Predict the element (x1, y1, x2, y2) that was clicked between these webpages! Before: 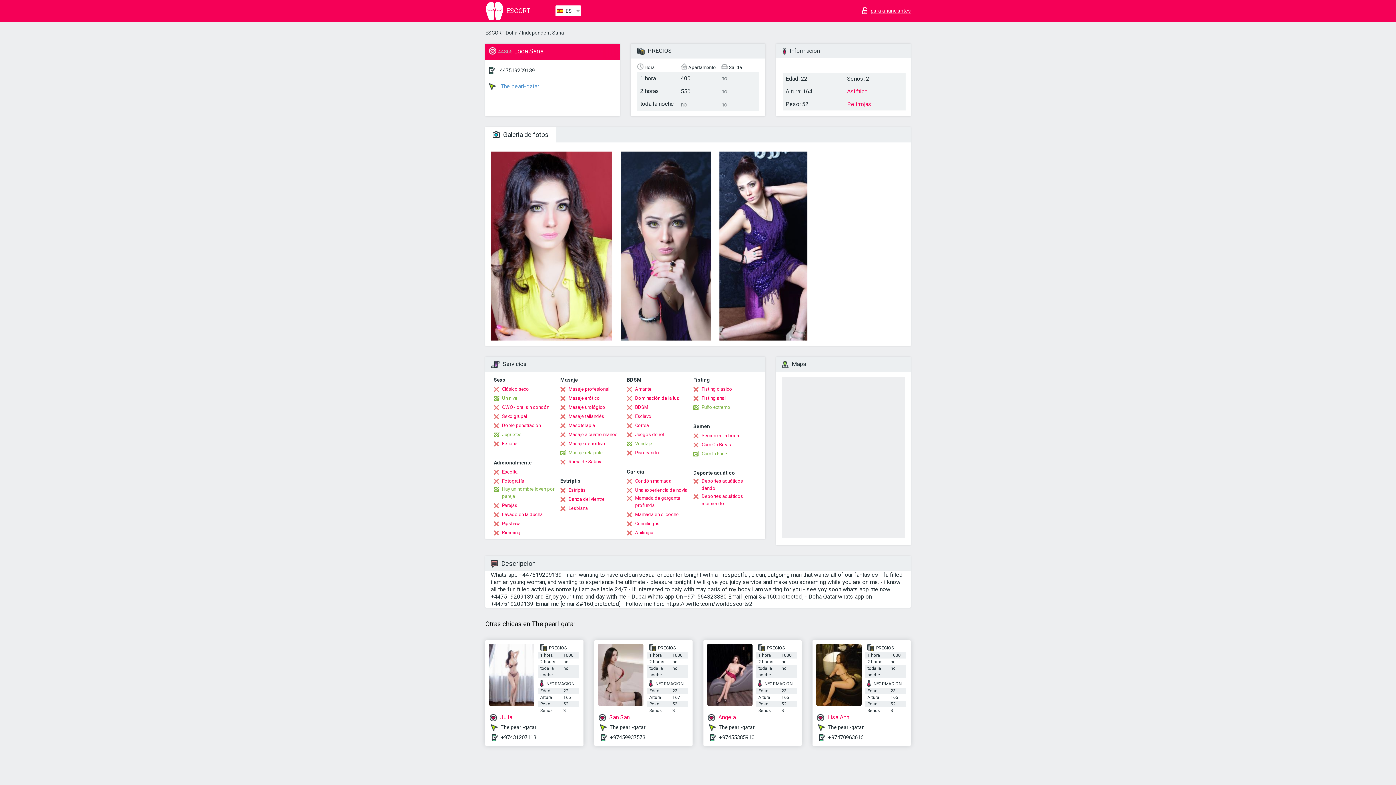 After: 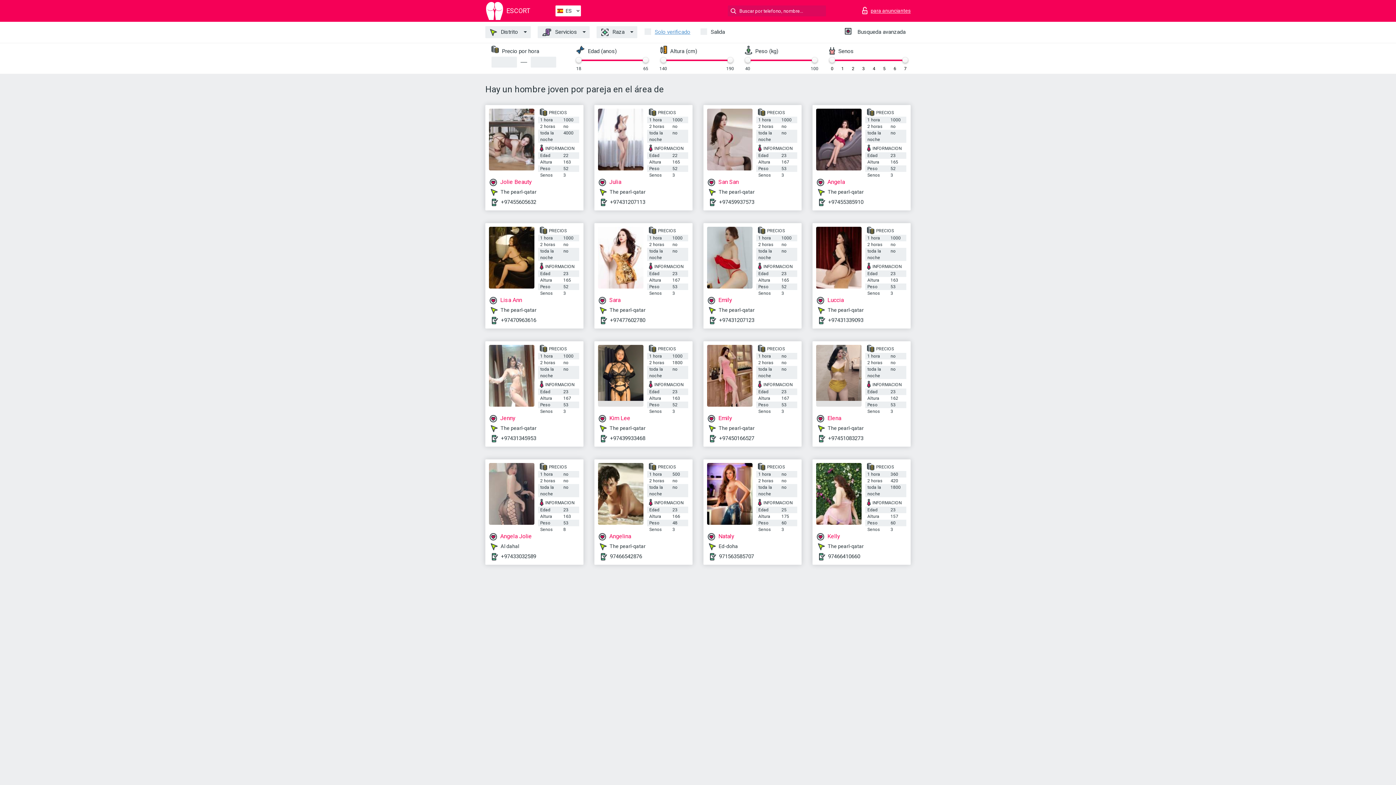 Action: bbox: (493, 485, 554, 500) label: Hay un hombre joven por pareja